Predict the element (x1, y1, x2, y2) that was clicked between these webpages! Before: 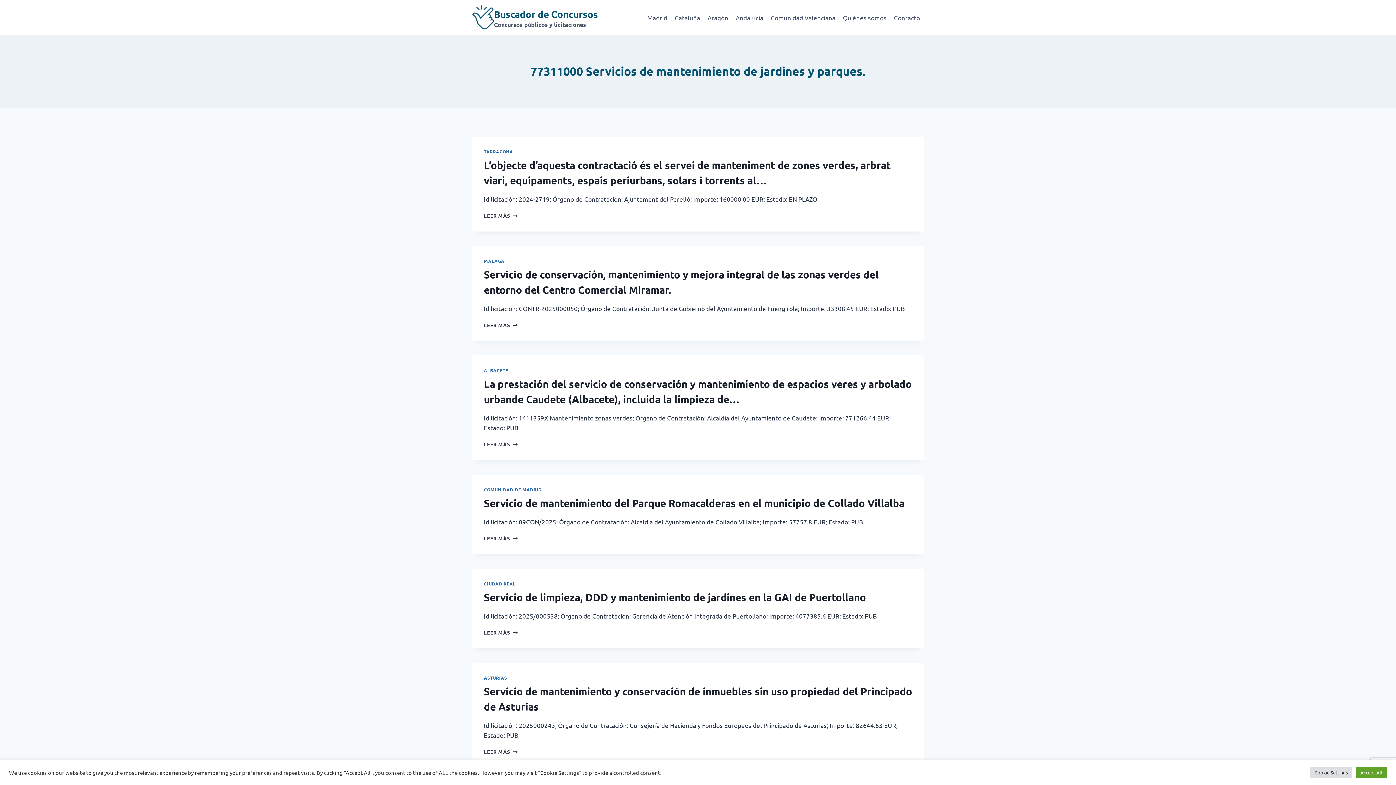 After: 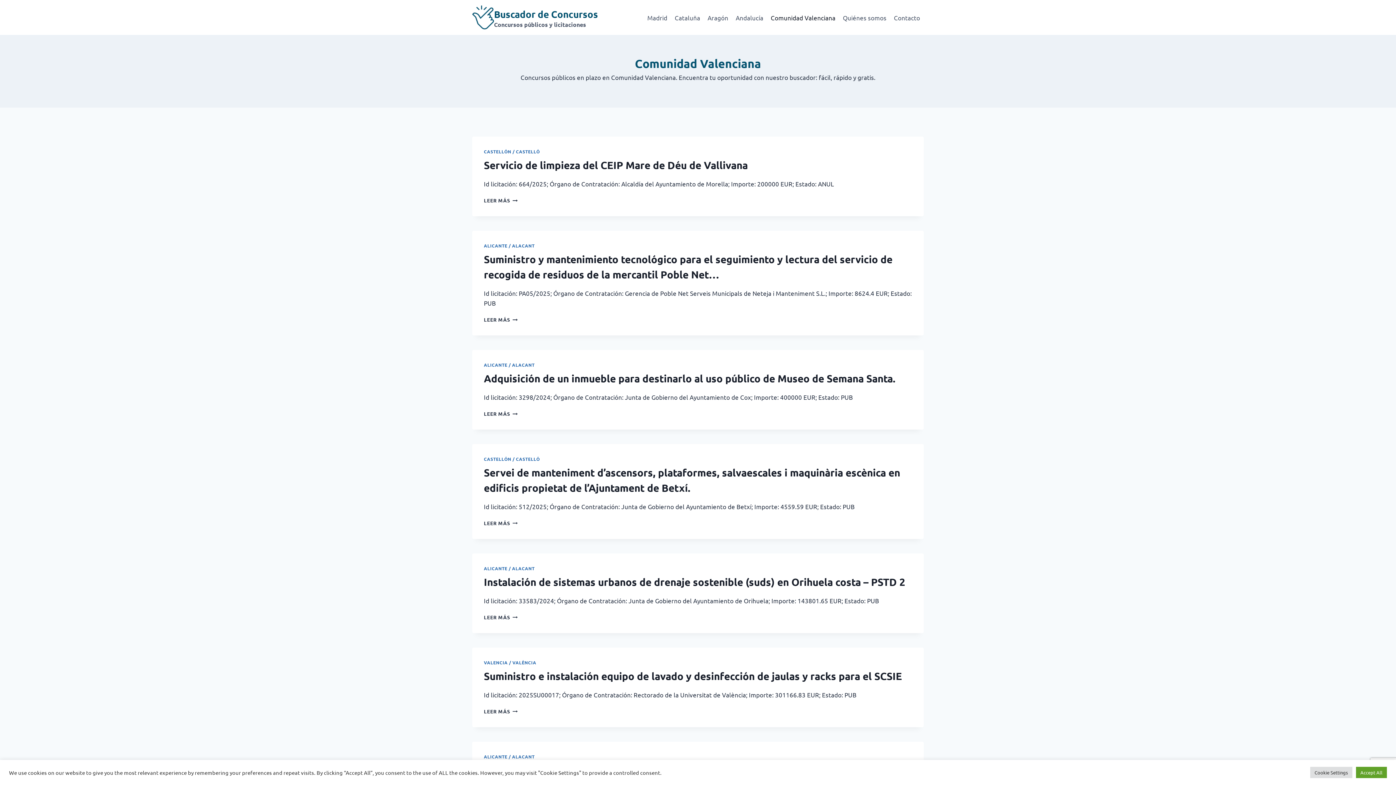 Action: bbox: (767, 8, 839, 26) label: Comunidad Valenciana